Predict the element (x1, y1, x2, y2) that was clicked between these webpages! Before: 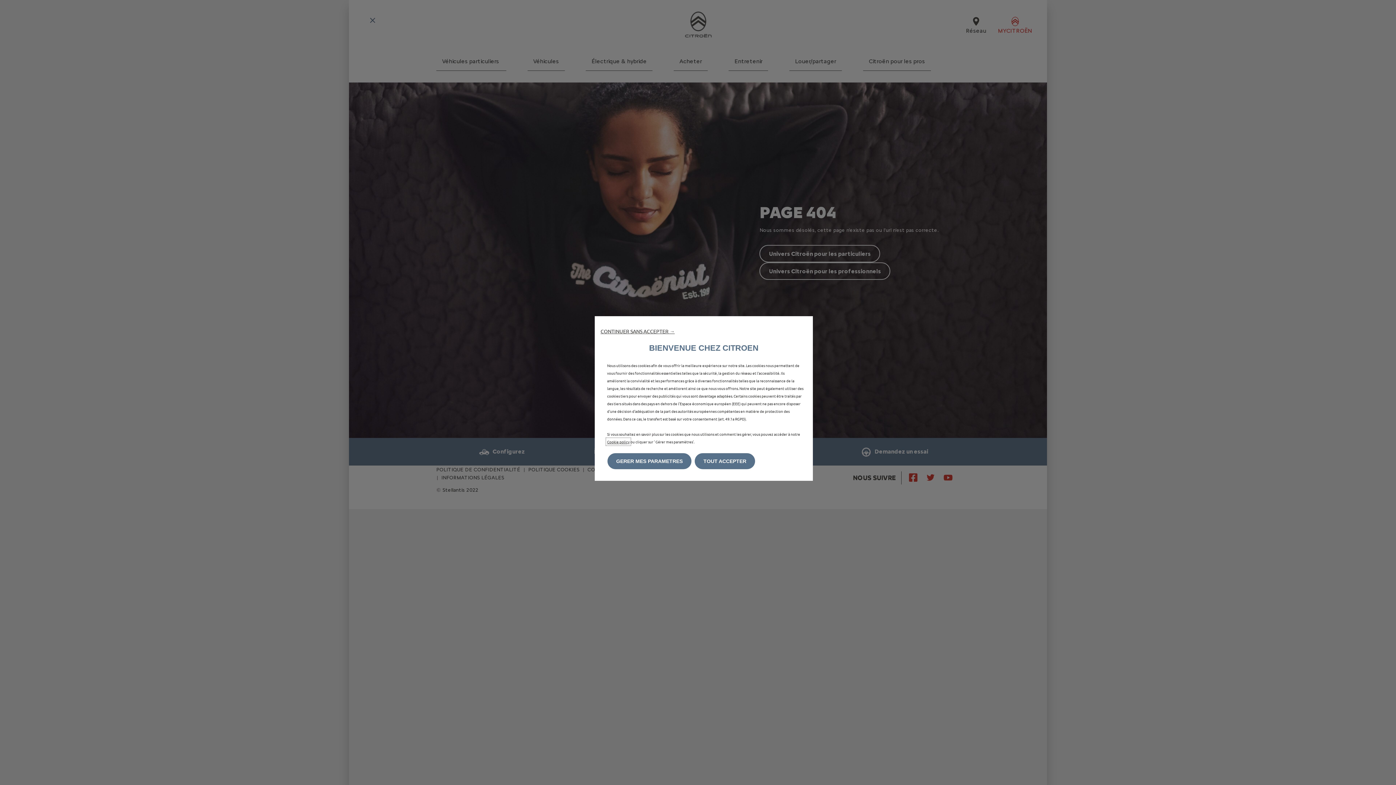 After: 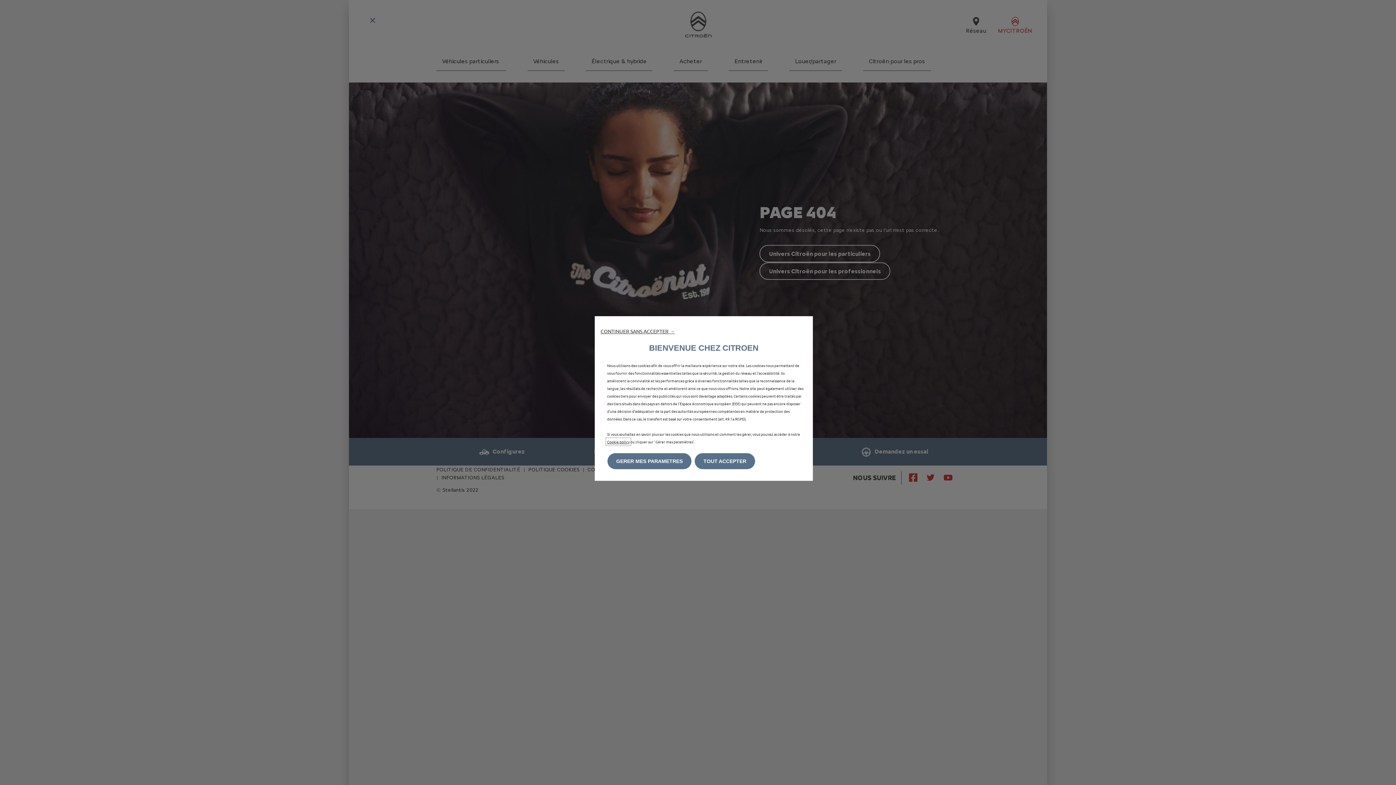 Action: label: Cookie policy bbox: (607, 439, 629, 444)